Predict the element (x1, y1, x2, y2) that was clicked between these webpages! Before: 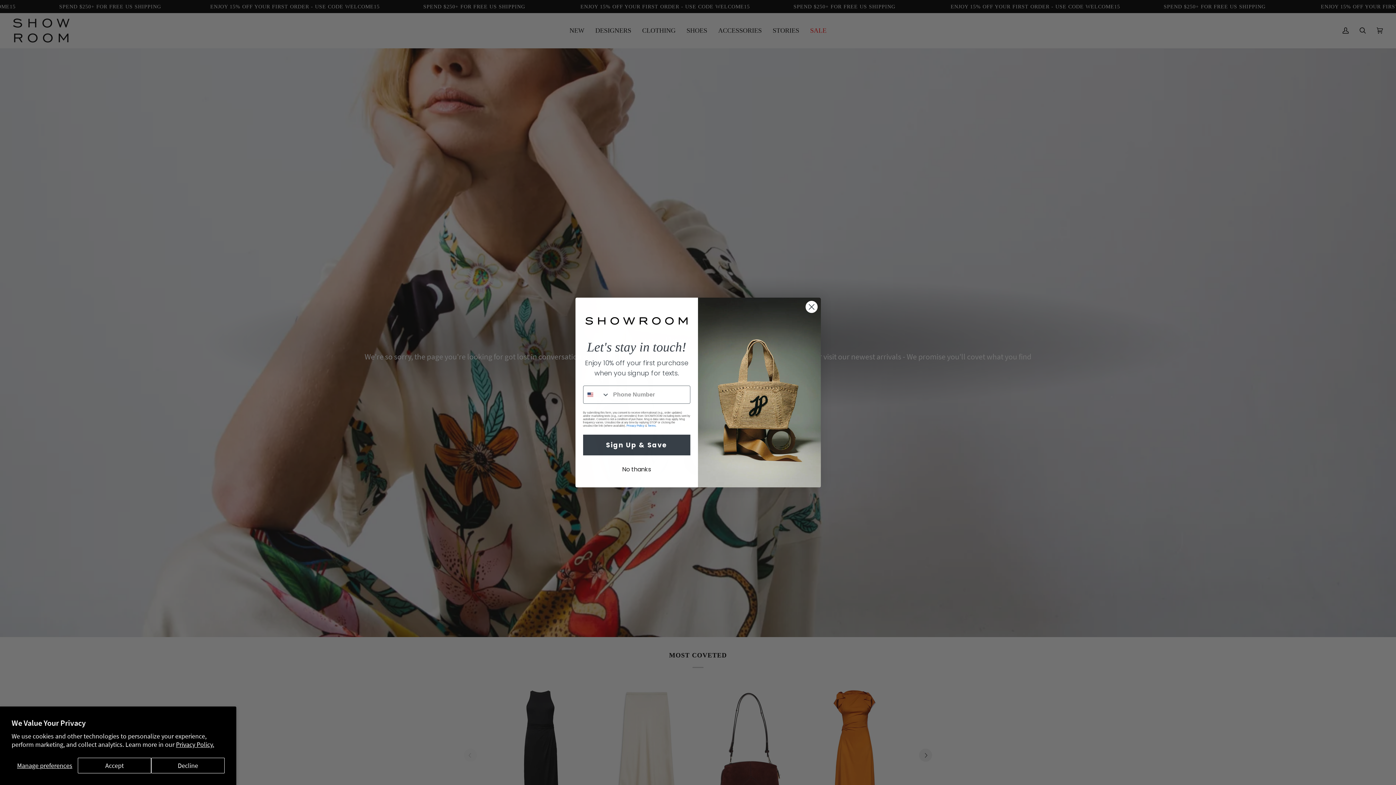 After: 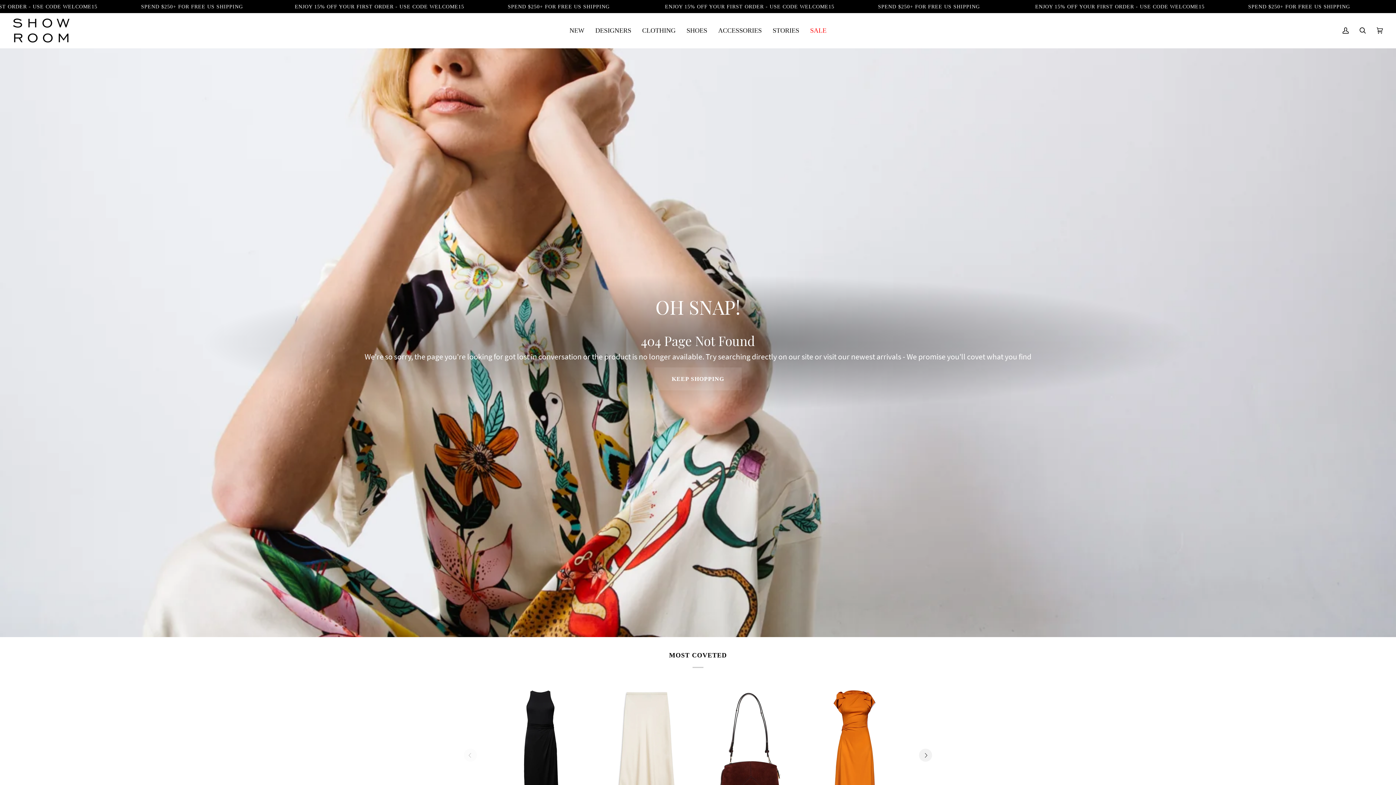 Action: bbox: (77, 758, 151, 773) label: Accept